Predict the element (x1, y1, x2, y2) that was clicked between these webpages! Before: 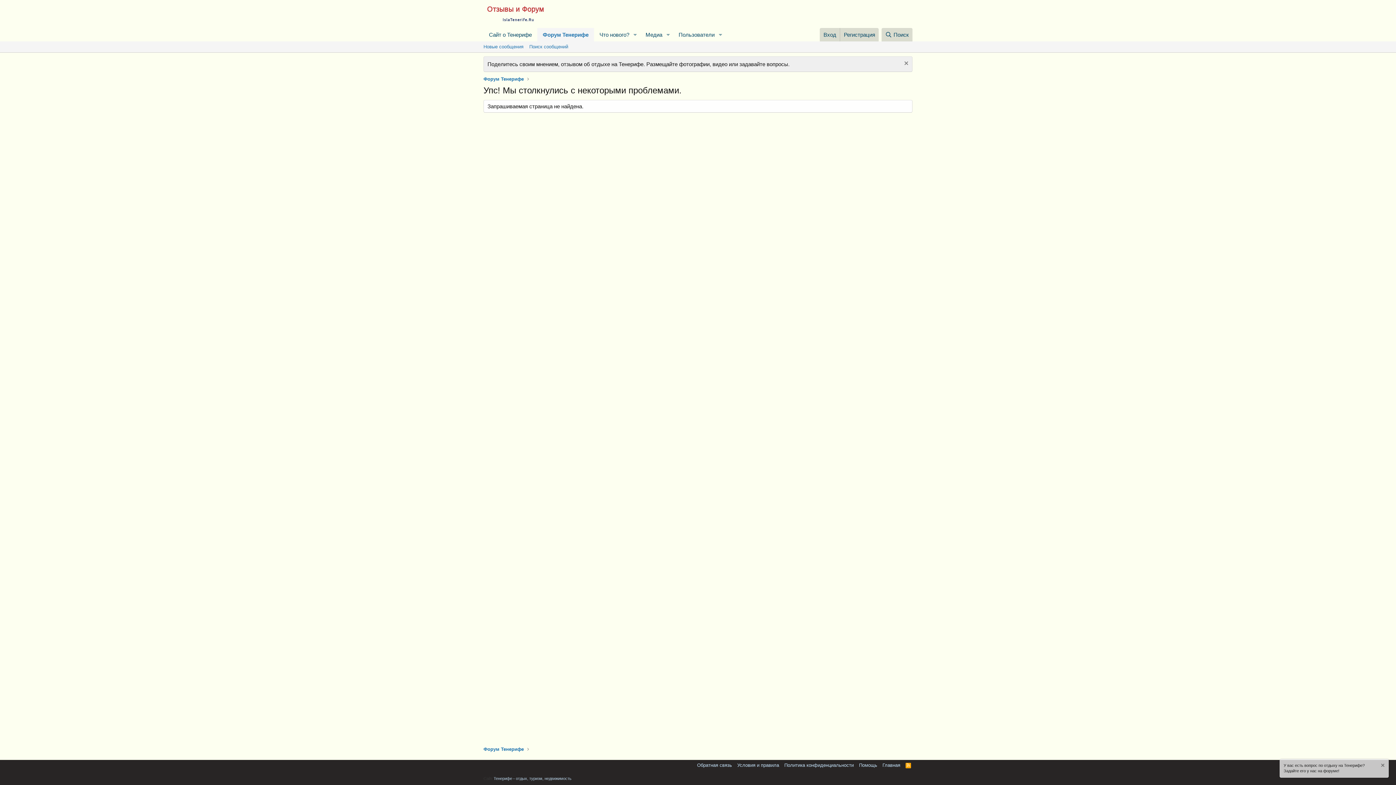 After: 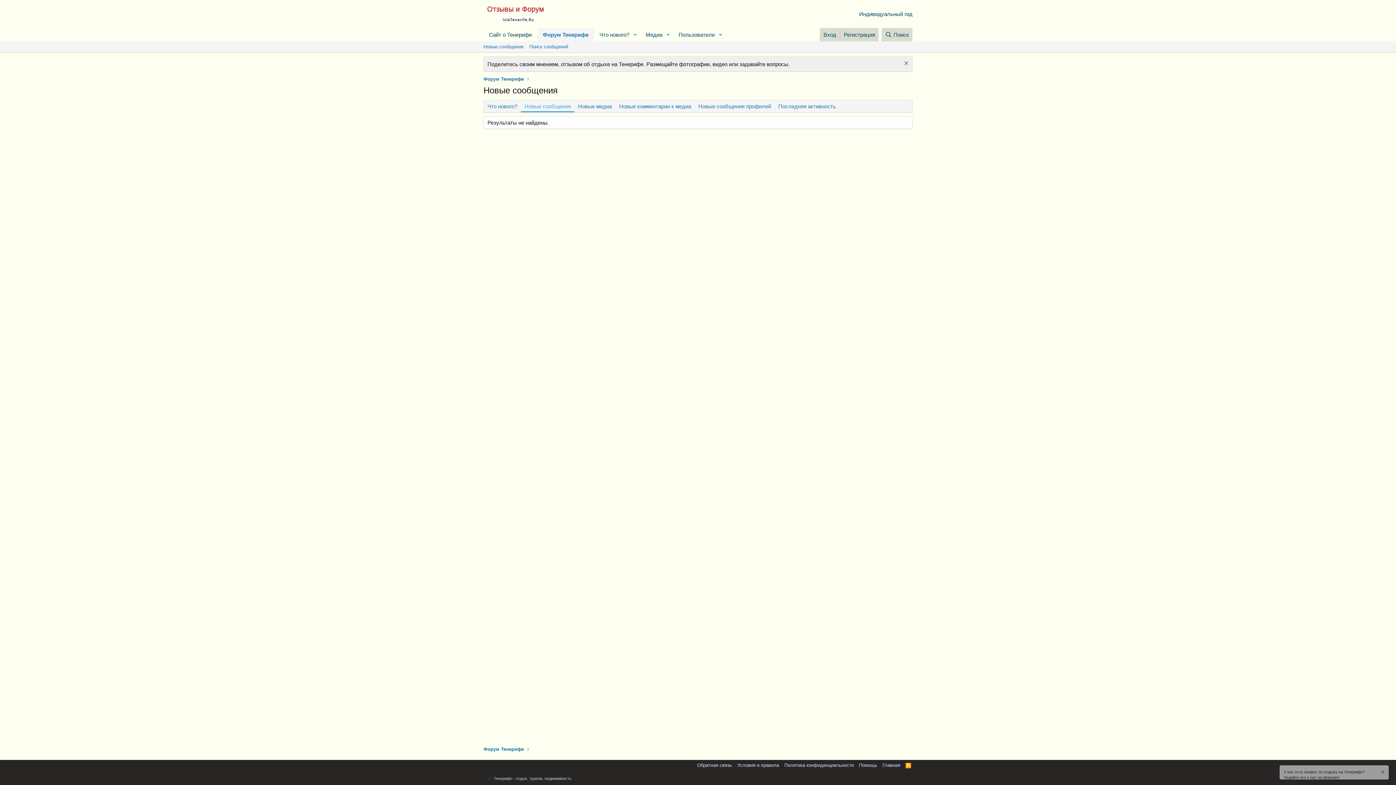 Action: bbox: (480, 41, 526, 52) label: Новые сообщения